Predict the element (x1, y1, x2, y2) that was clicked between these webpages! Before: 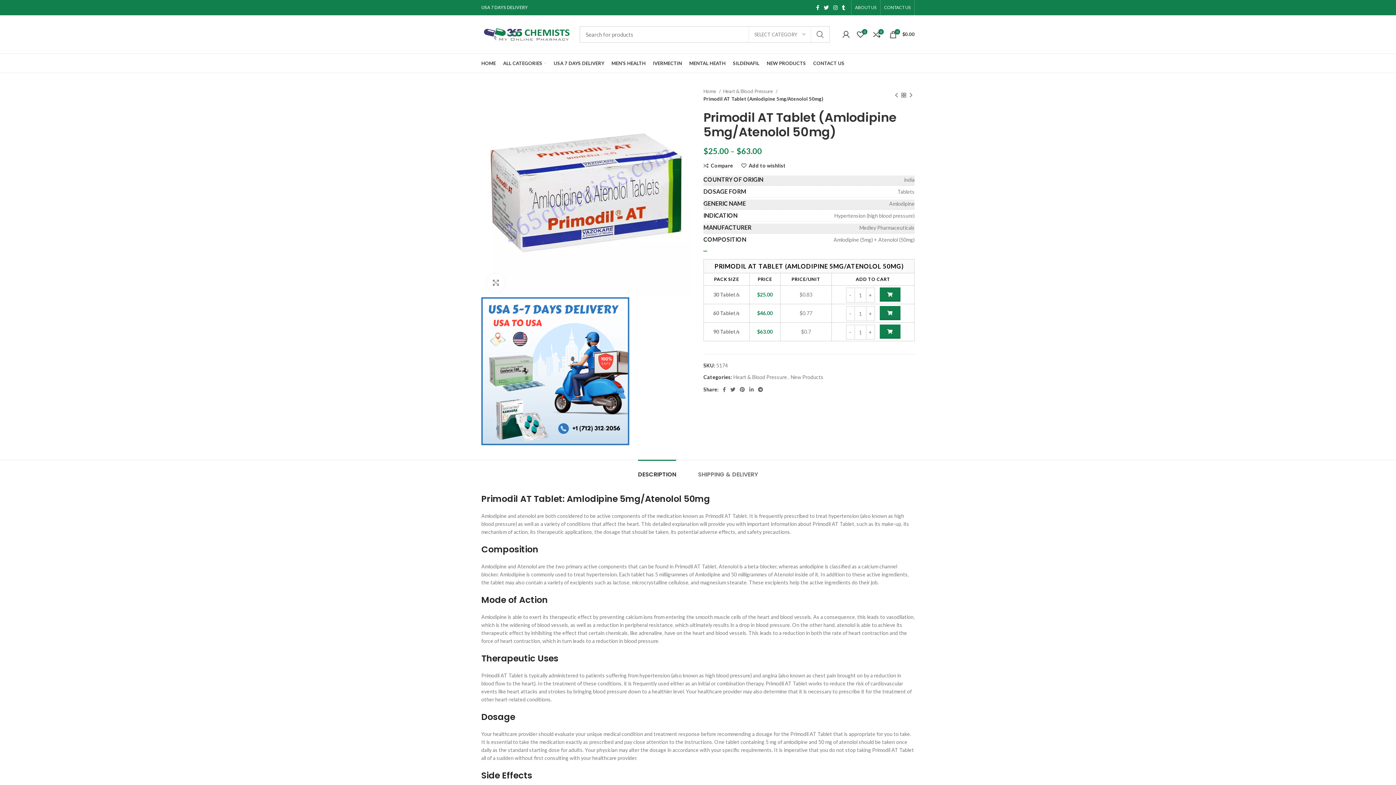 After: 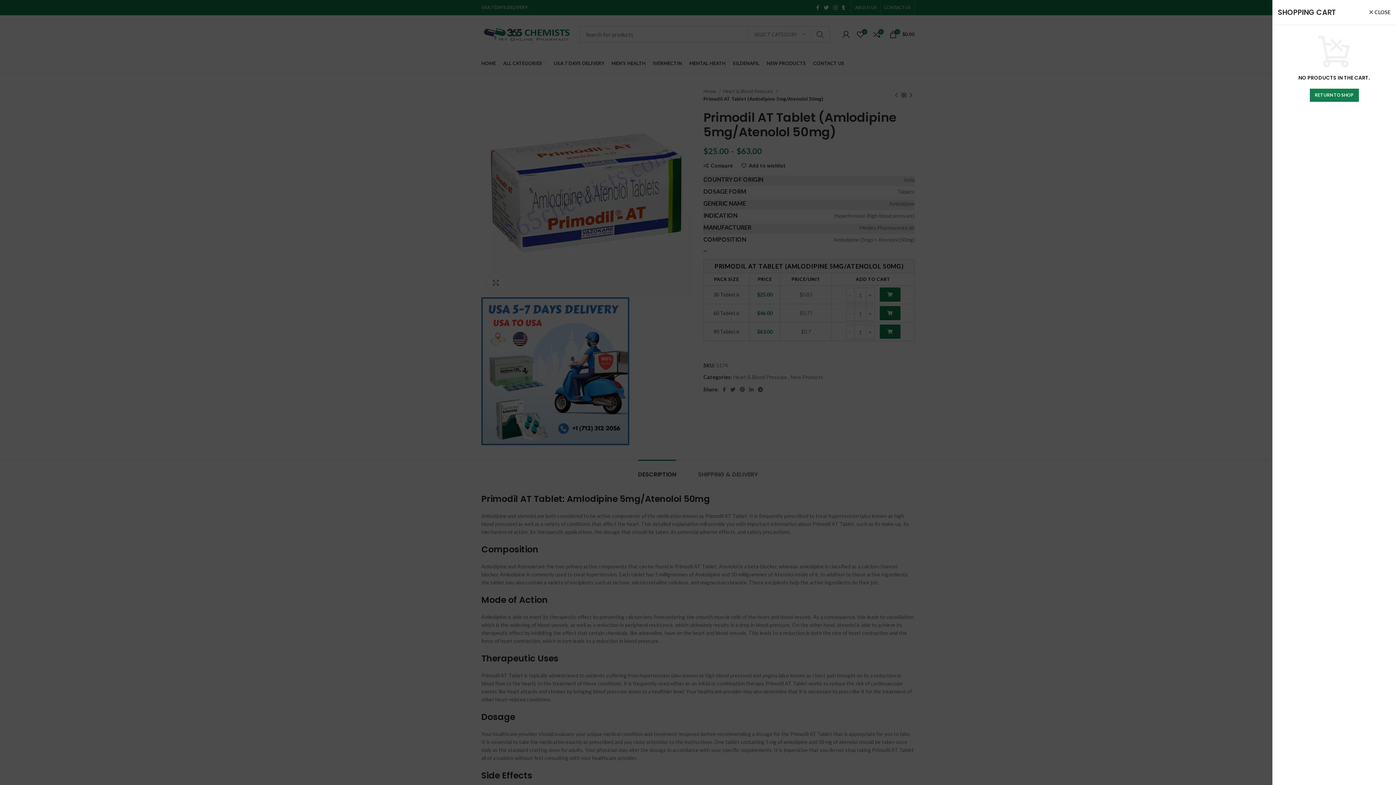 Action: label: 0
$0.00 bbox: (886, 27, 918, 41)